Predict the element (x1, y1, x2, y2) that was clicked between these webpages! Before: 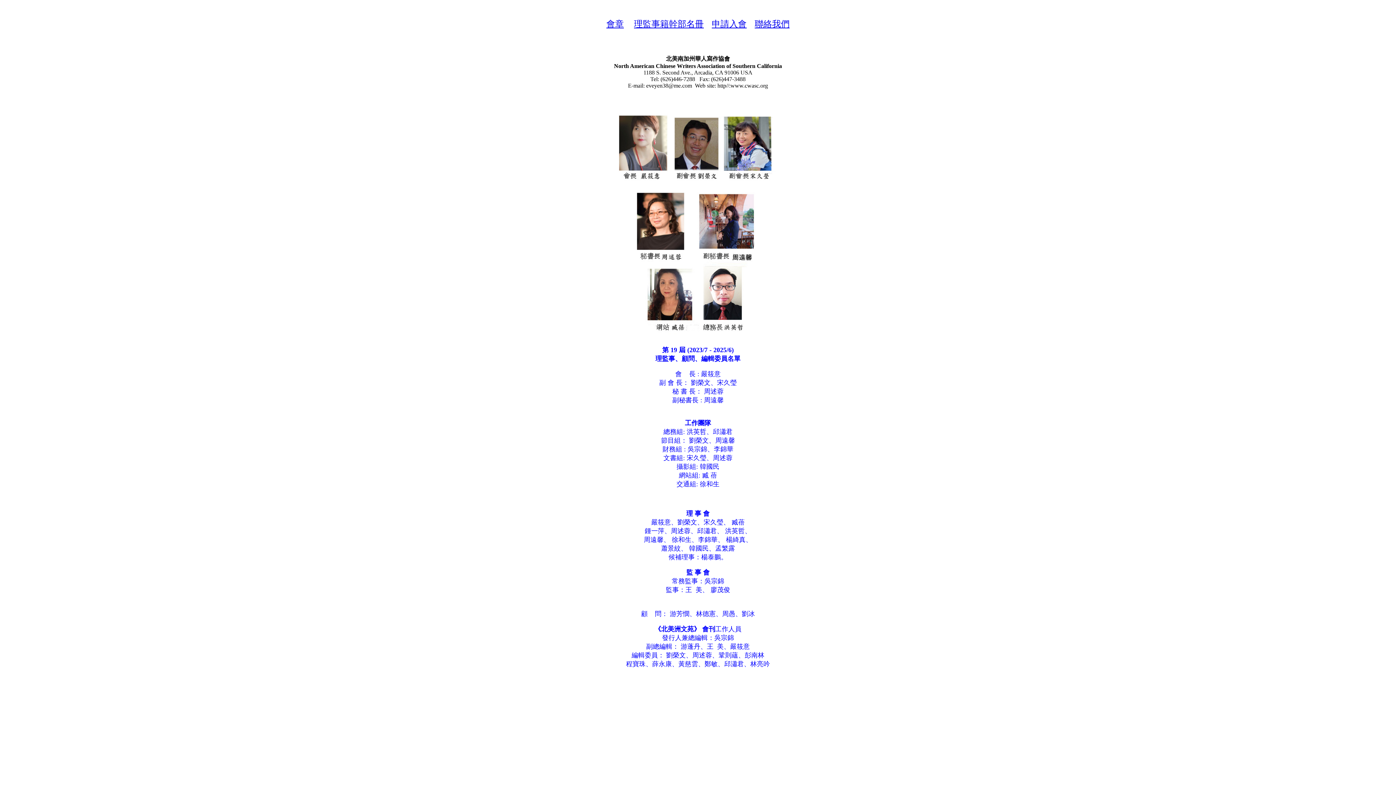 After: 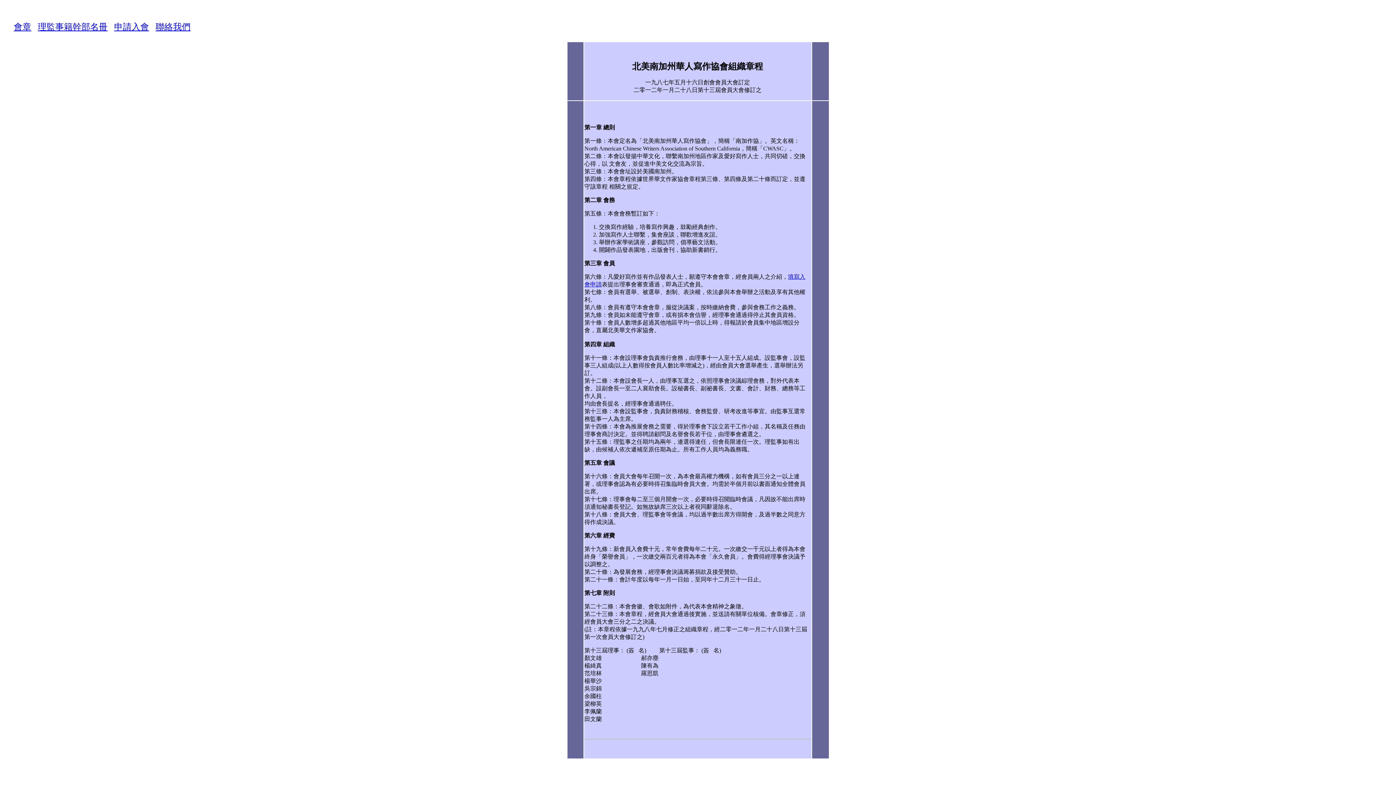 Action: bbox: (606, 19, 624, 28) label: 會章